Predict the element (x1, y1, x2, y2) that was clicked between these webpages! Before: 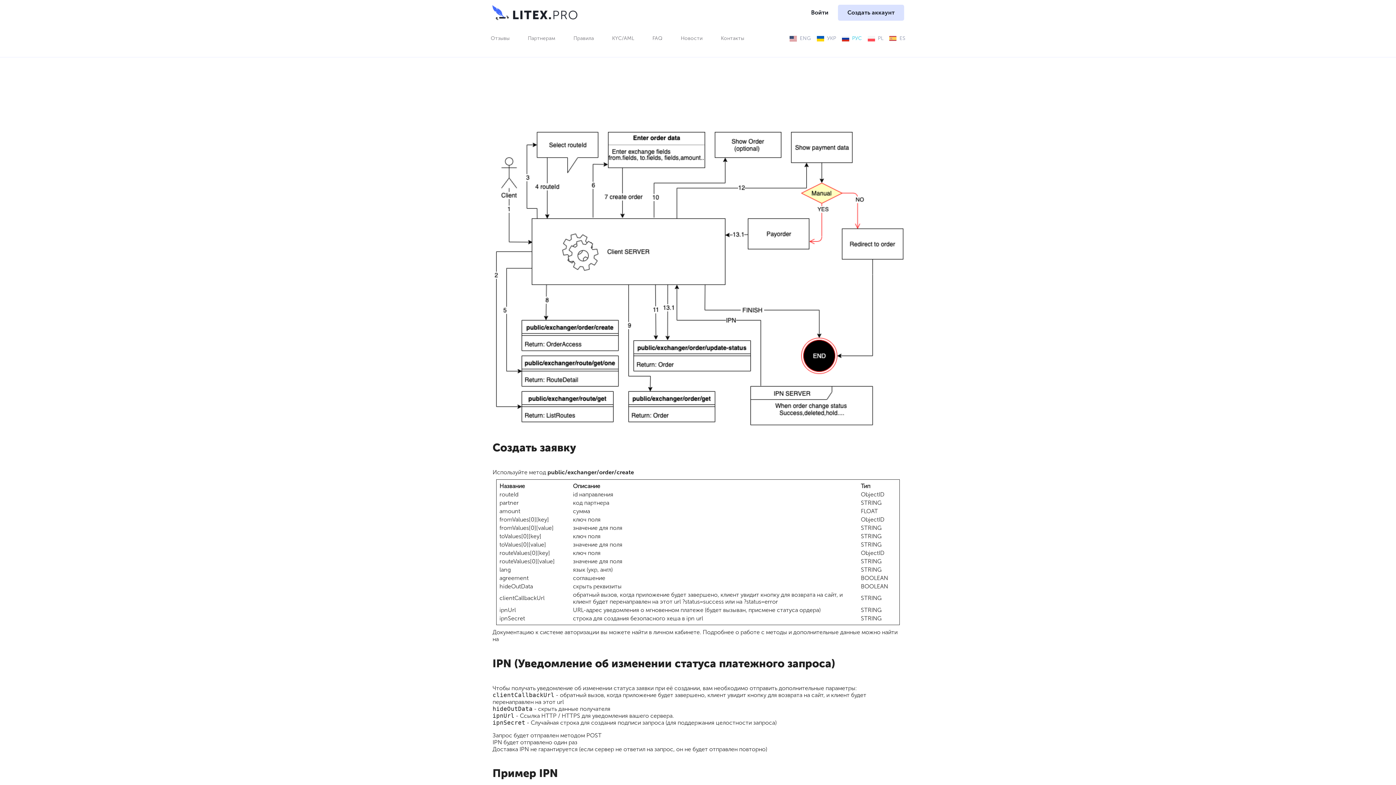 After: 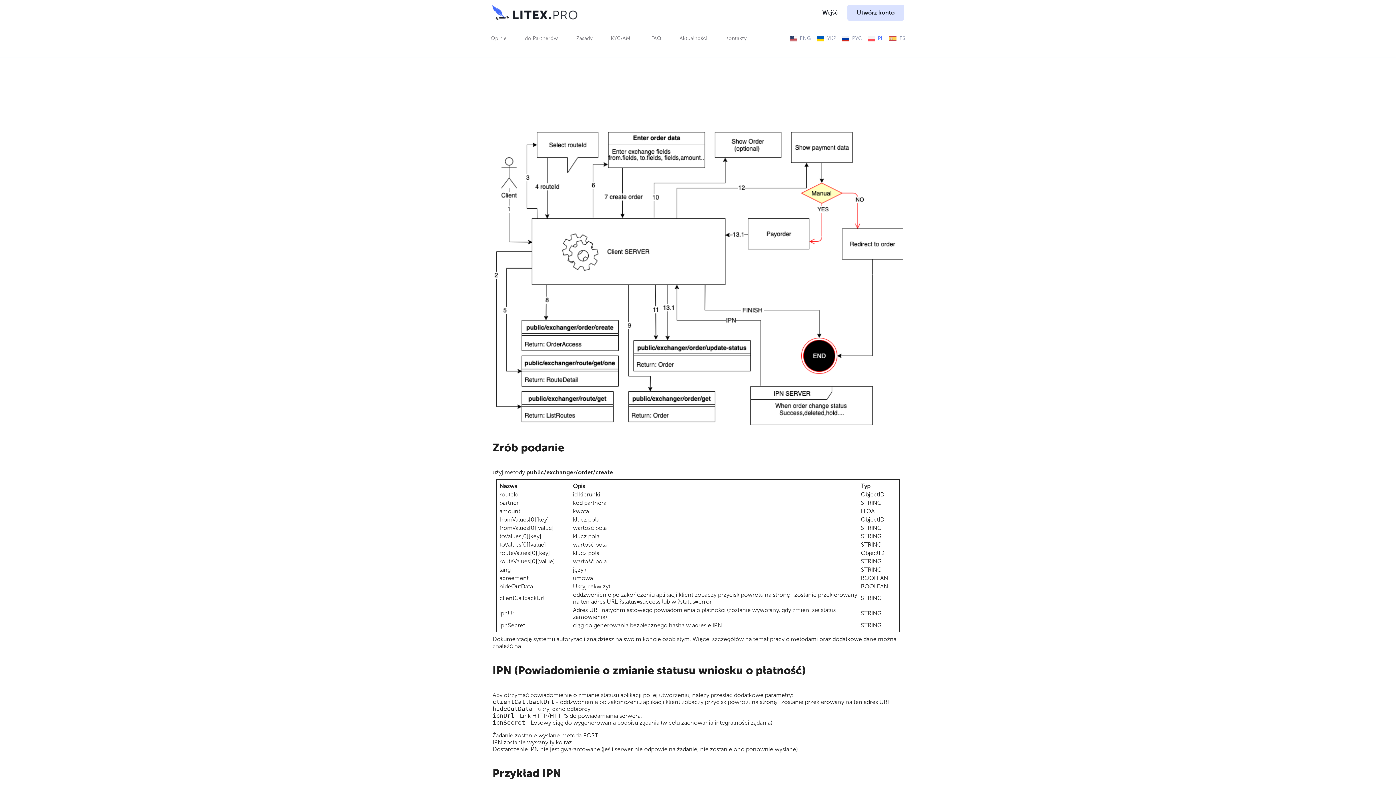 Action: label: PL bbox: (867, 23, 883, 53)